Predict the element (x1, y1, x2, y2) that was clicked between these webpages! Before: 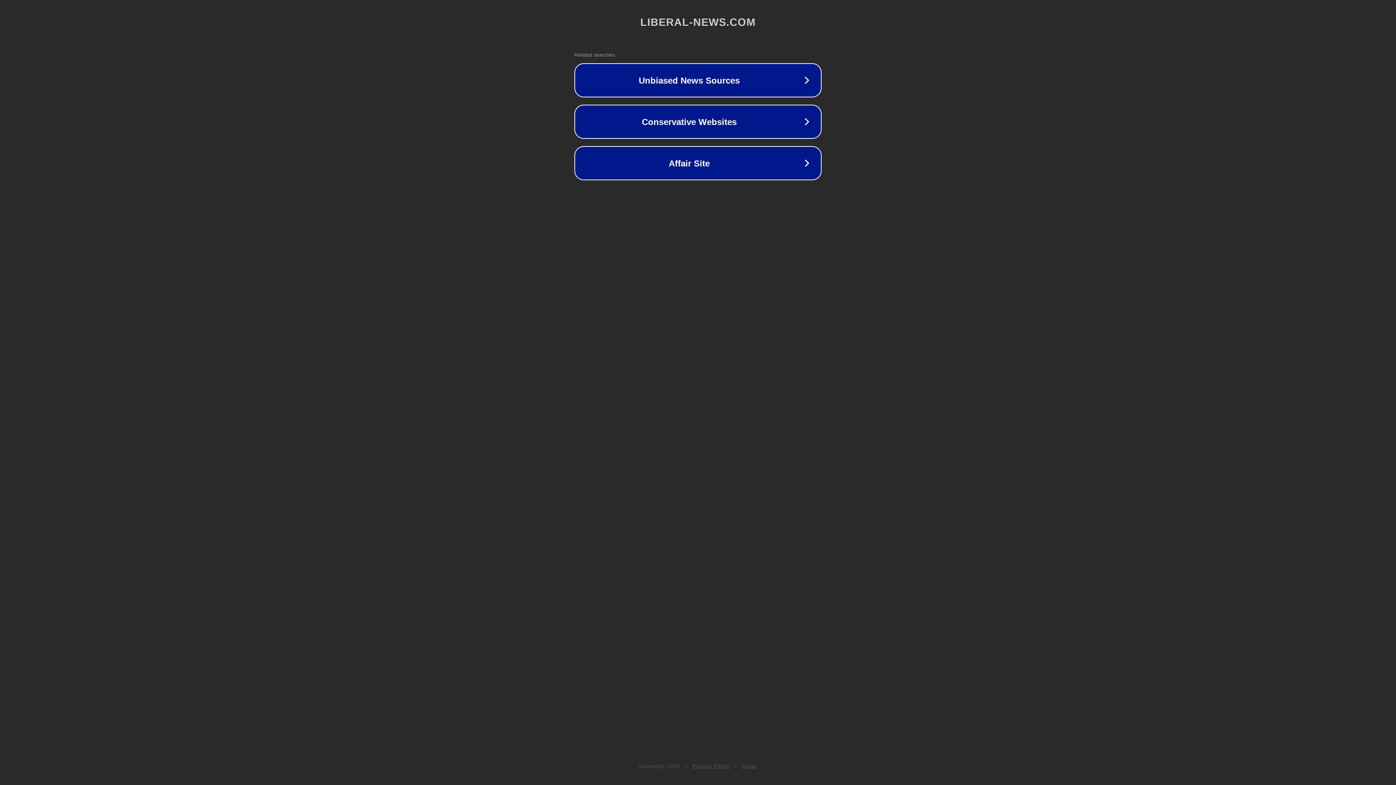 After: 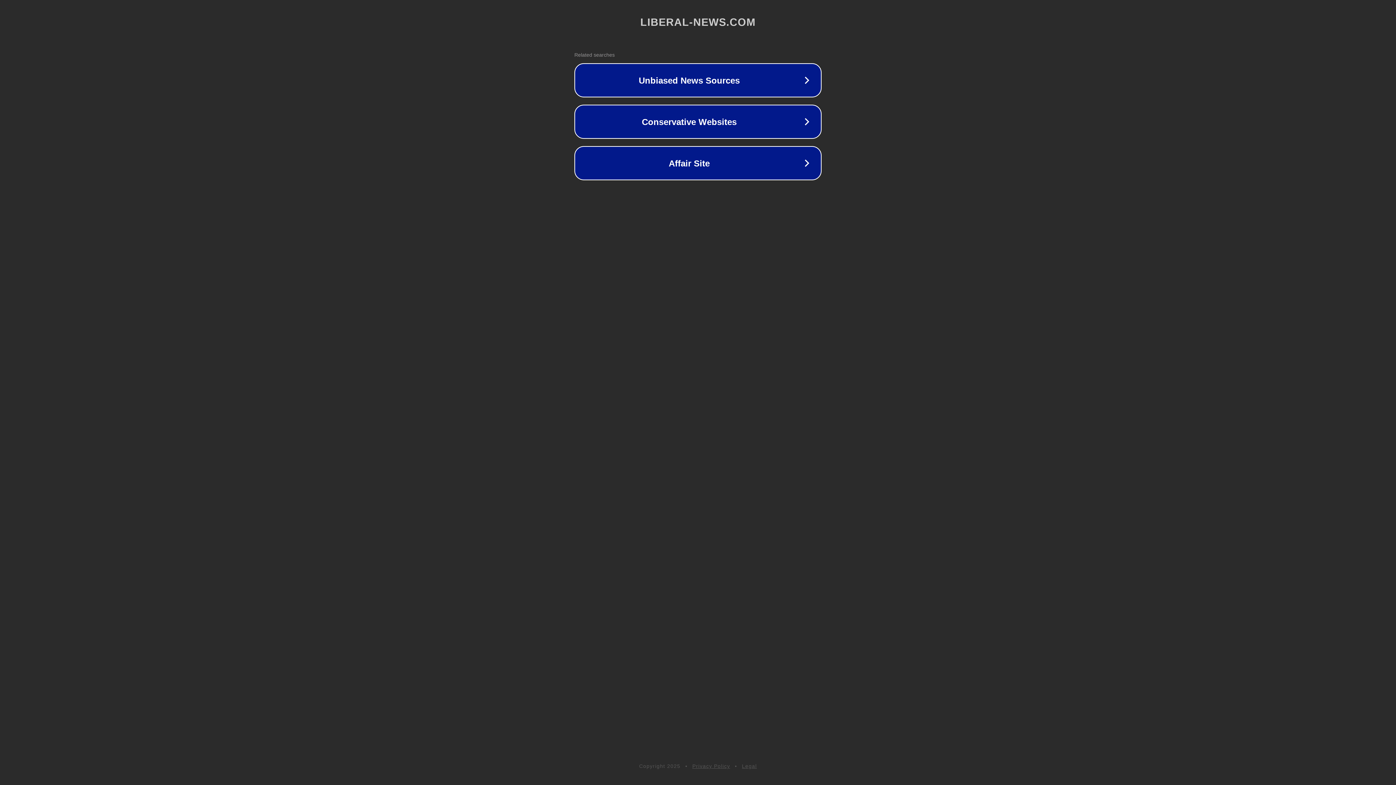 Action: bbox: (742, 763, 757, 769) label: Legal